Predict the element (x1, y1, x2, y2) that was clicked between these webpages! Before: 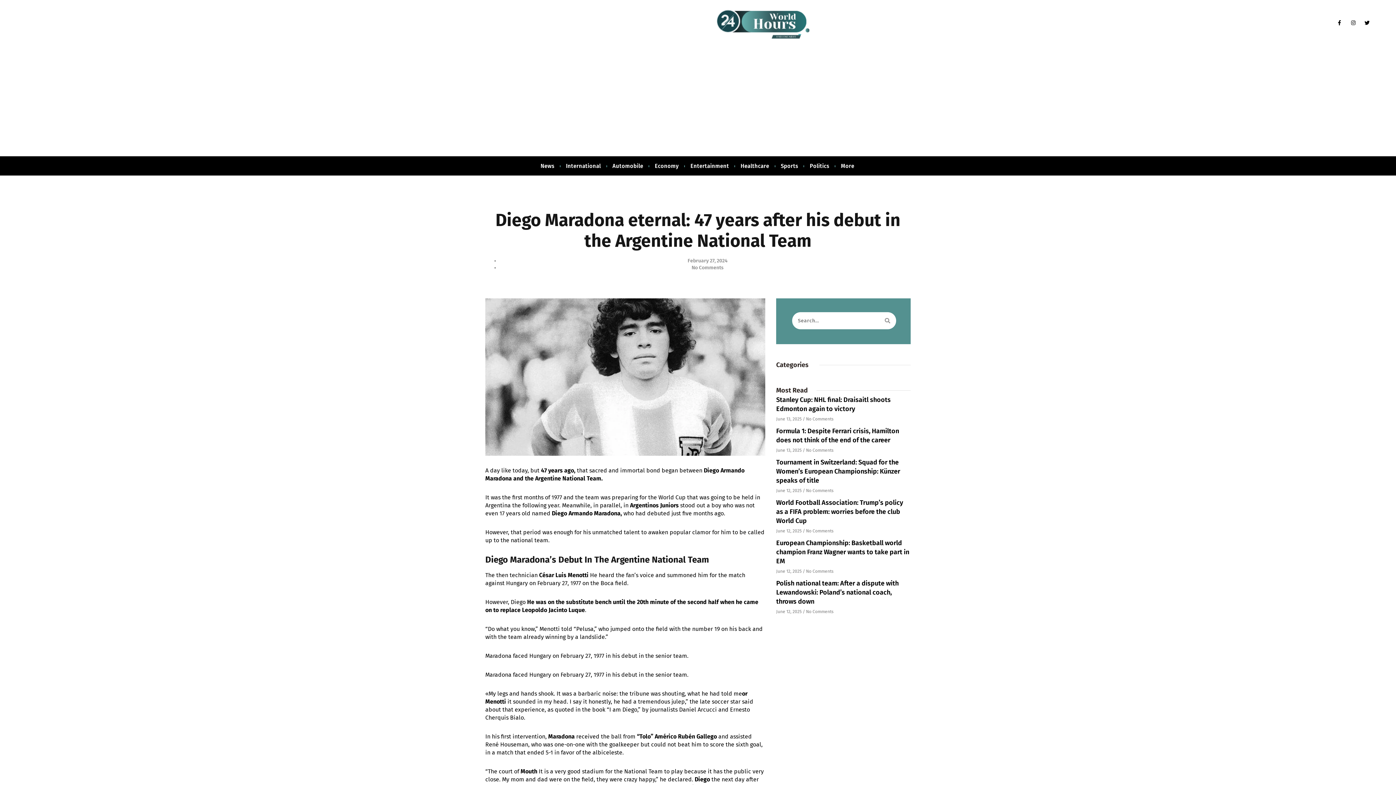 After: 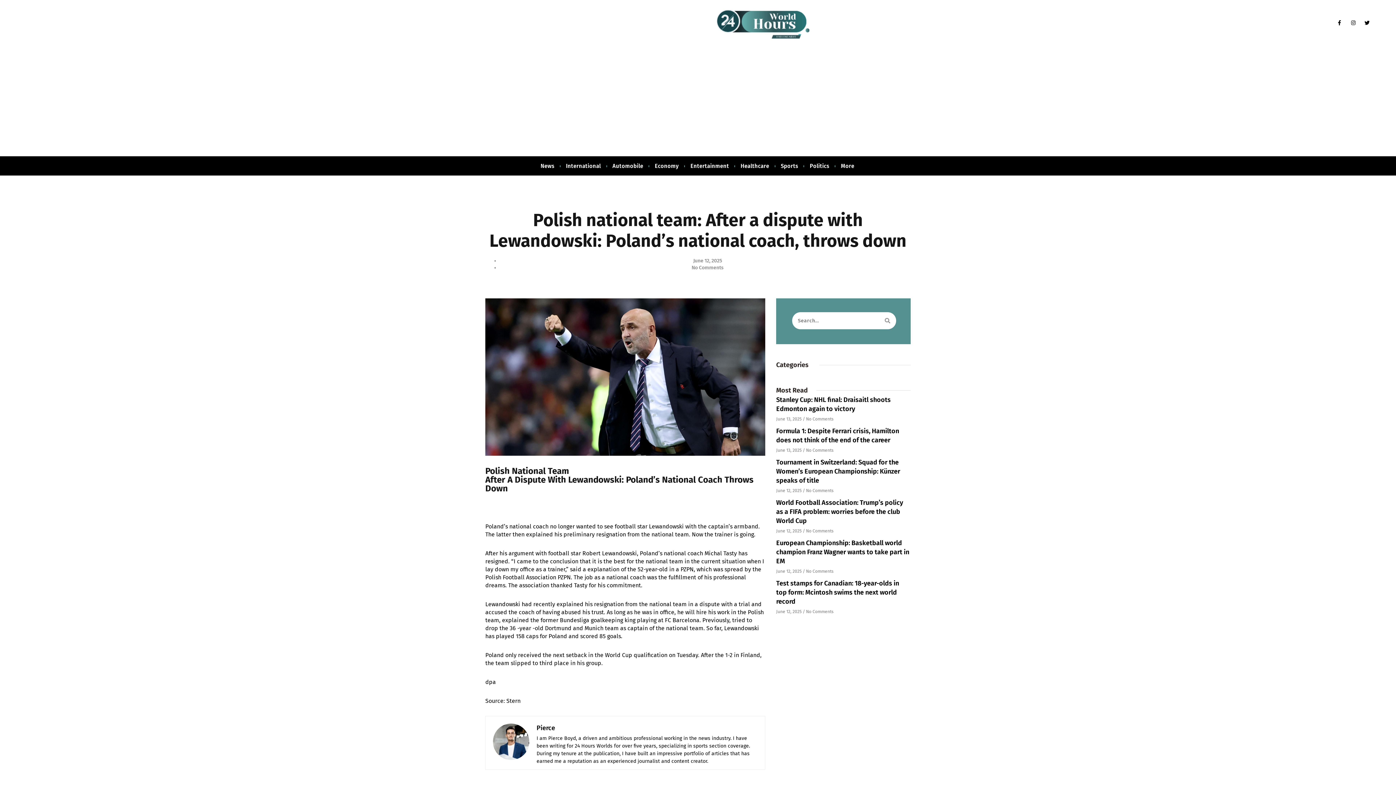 Action: bbox: (776, 579, 898, 605) label: Polish national team: After a dispute with Lewandowski: Poland’s national coach, throws down